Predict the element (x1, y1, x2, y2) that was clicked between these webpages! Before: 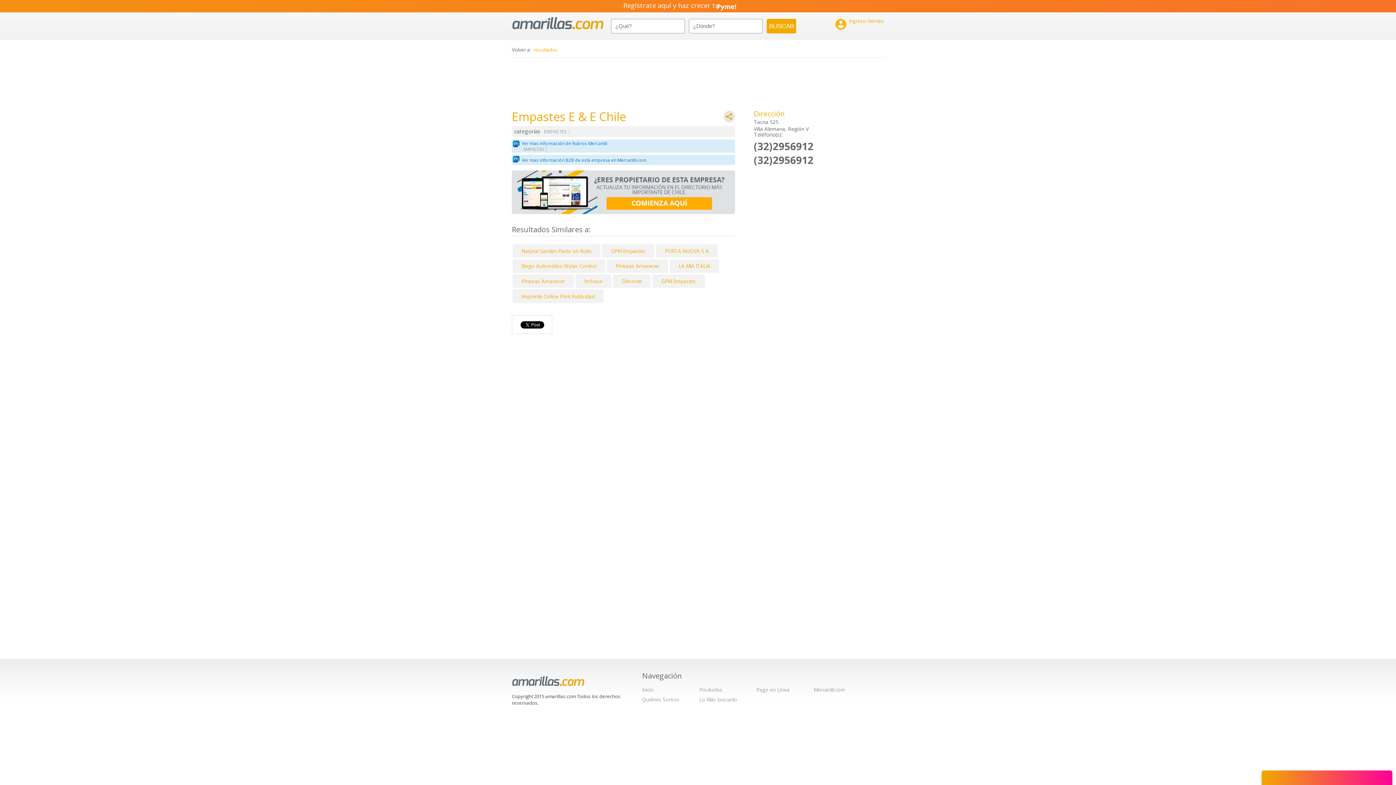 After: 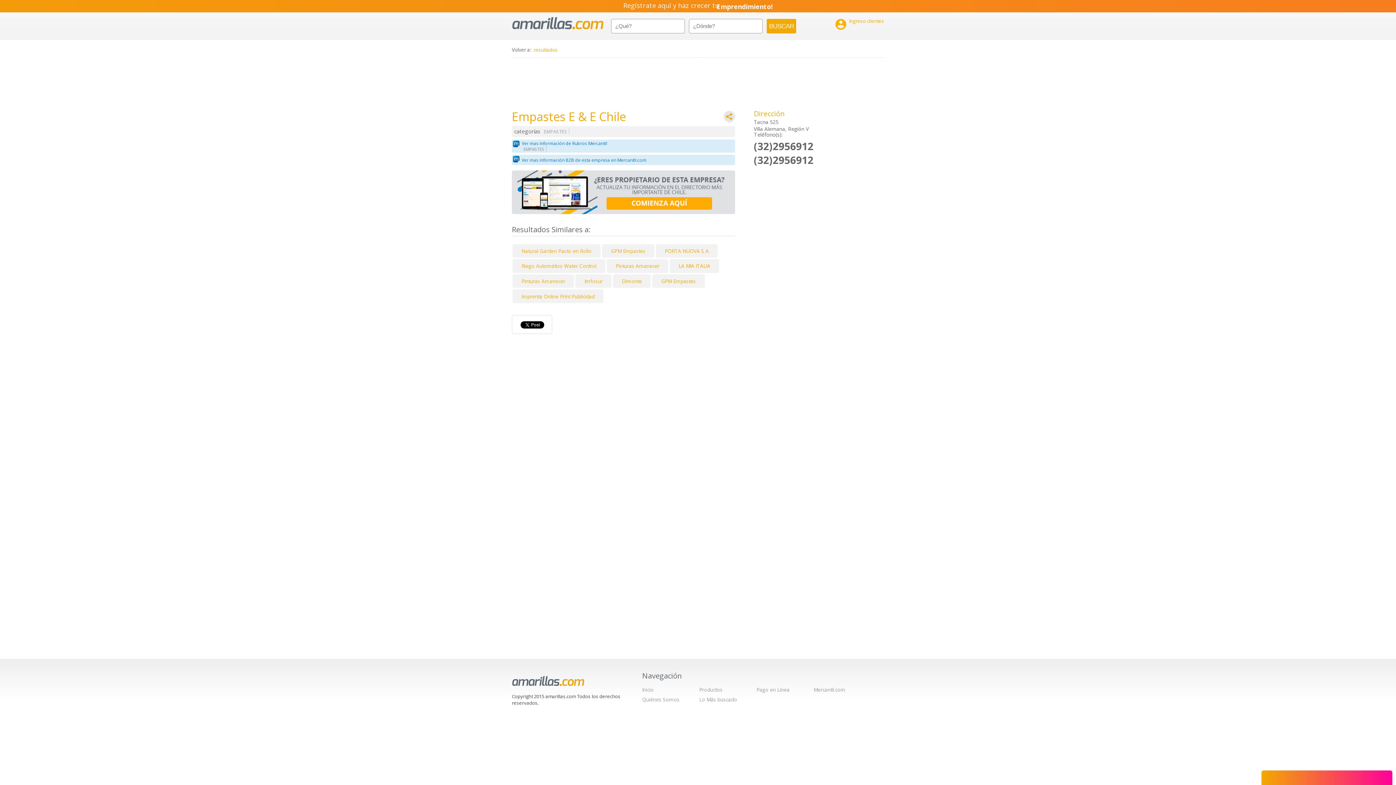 Action: bbox: (521, 146, 546, 151) label: EMPASTES